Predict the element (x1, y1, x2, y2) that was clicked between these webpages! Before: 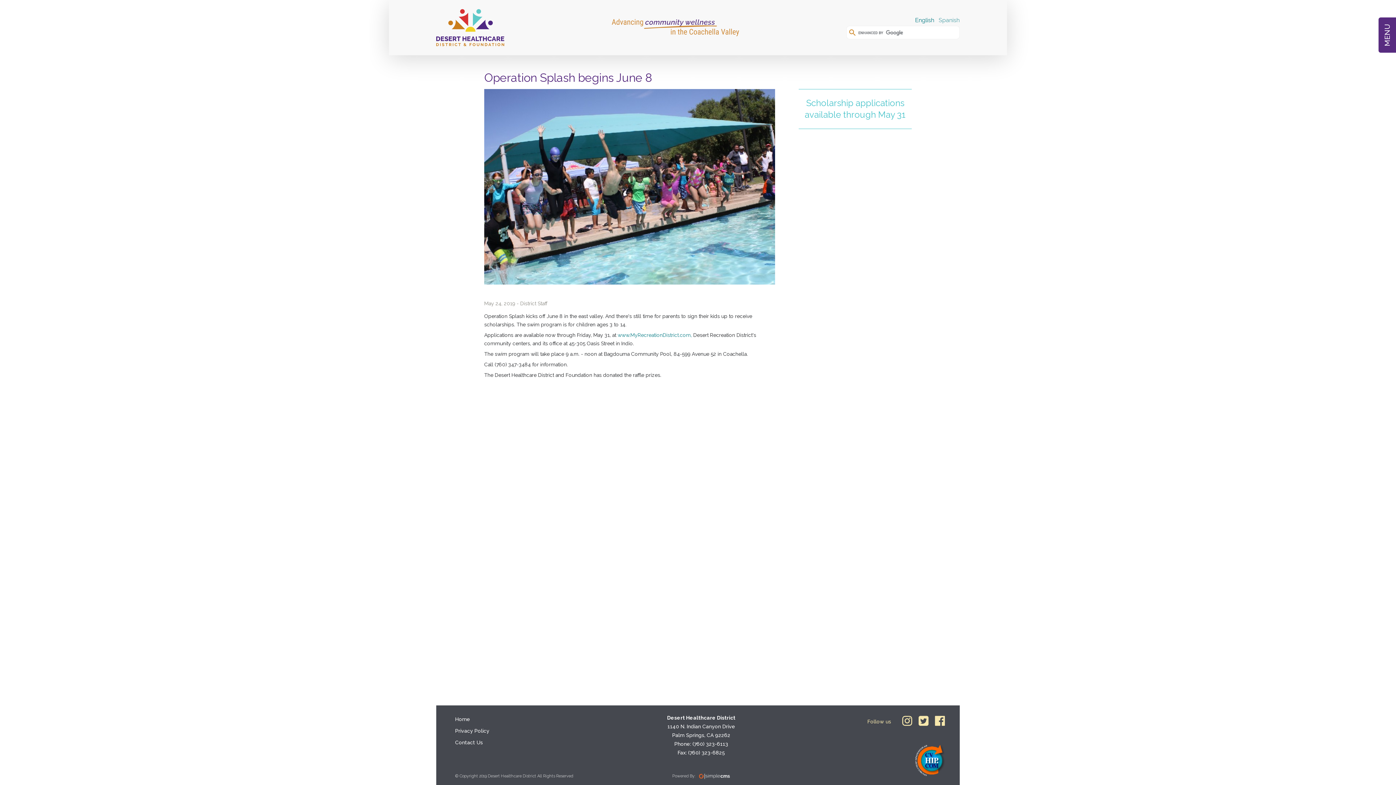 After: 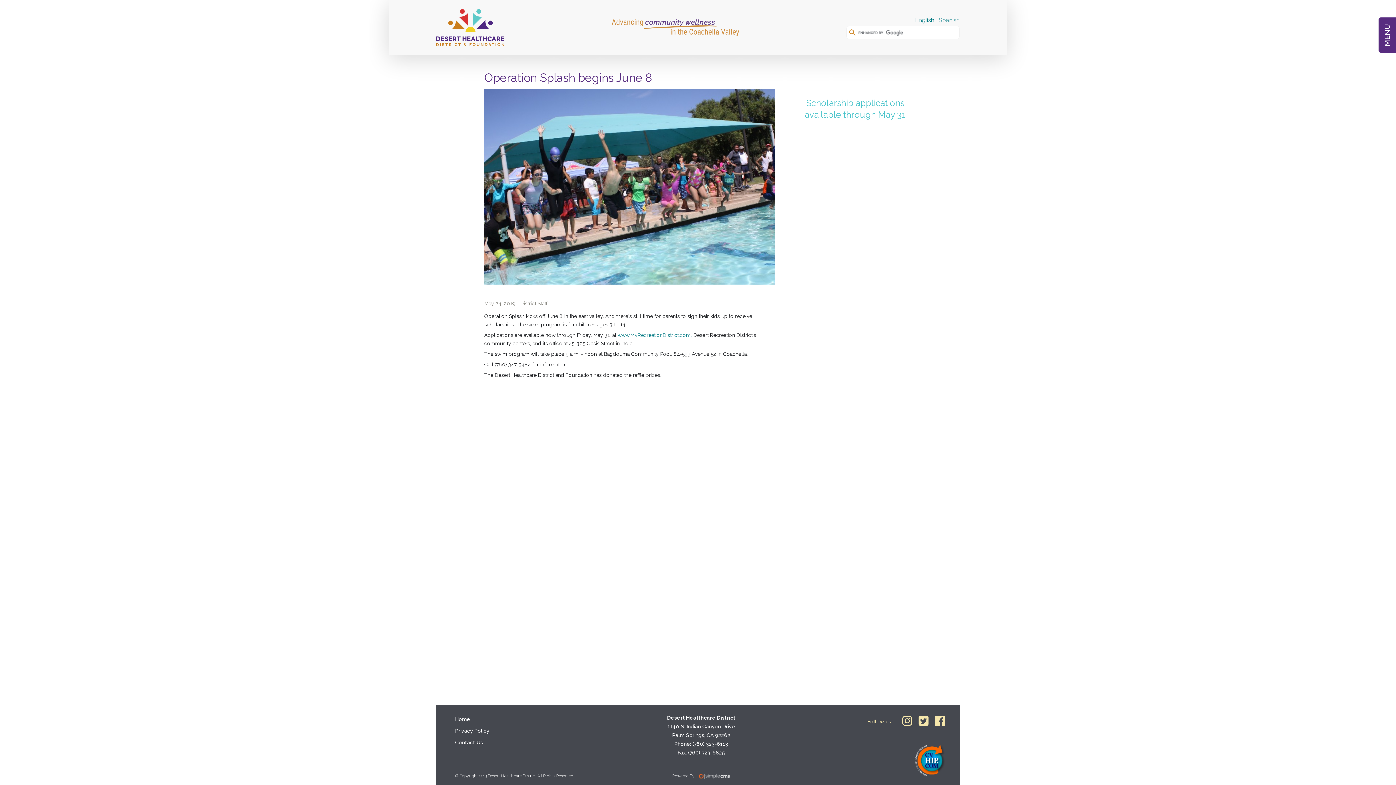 Action: bbox: (699, 774, 730, 779)